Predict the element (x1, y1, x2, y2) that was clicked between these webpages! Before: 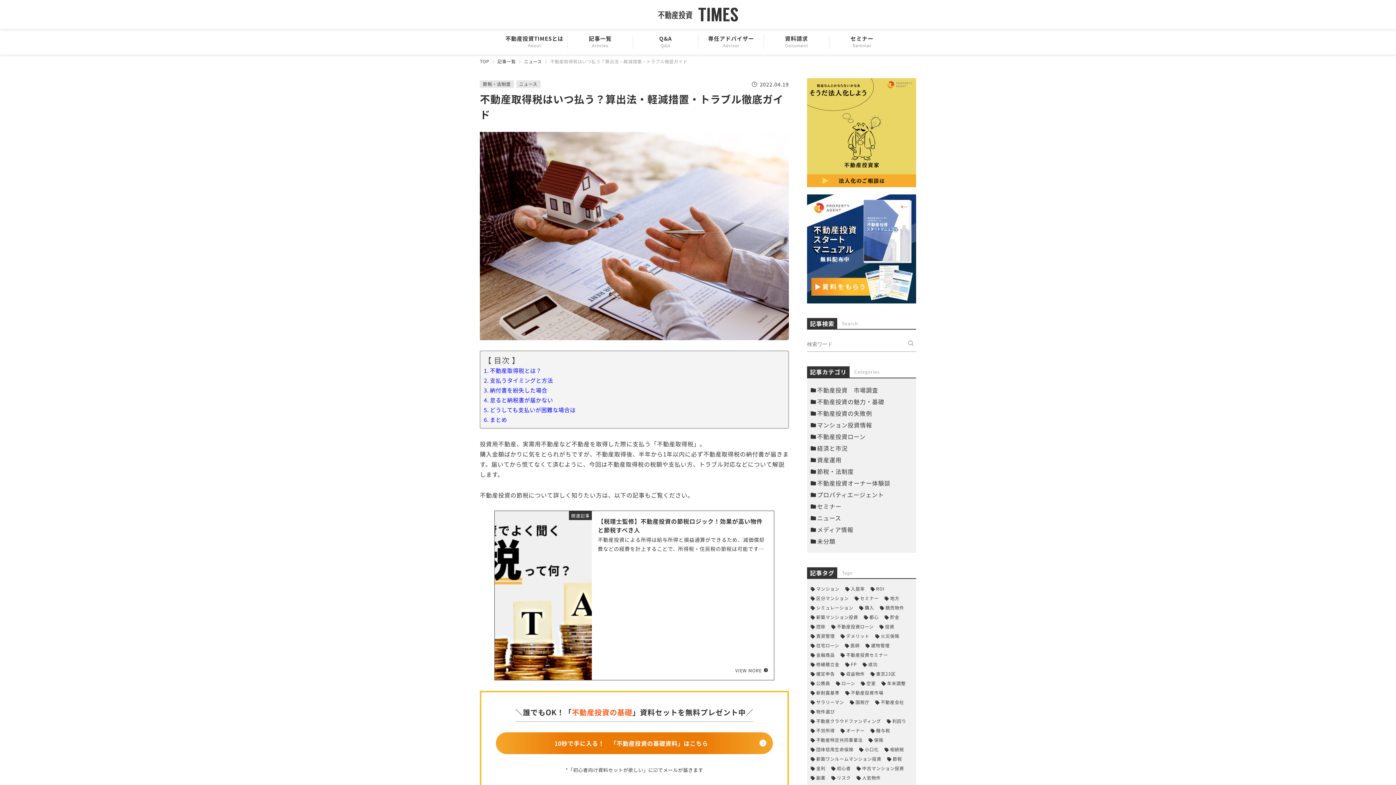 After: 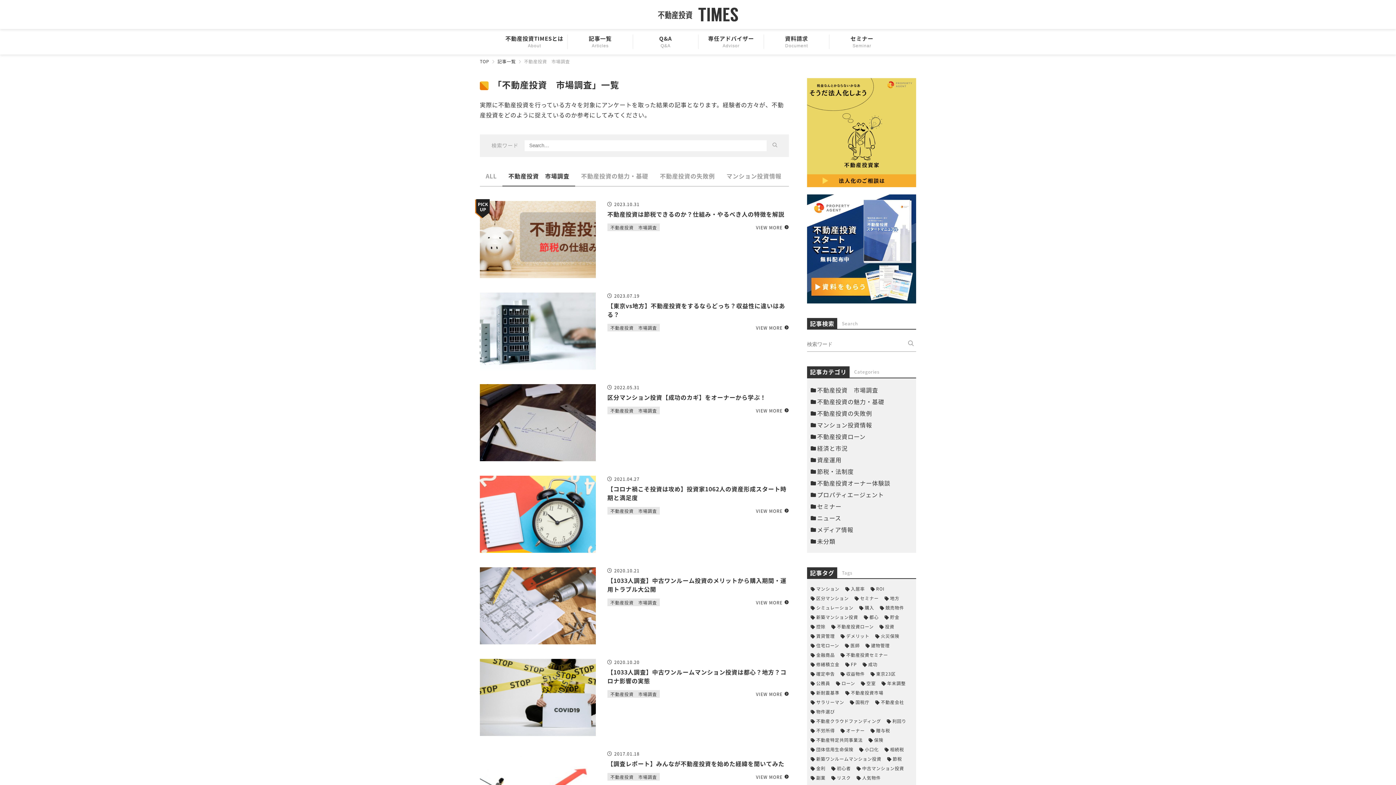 Action: label: 不動産投資　市場調査 bbox: (810, 385, 912, 394)